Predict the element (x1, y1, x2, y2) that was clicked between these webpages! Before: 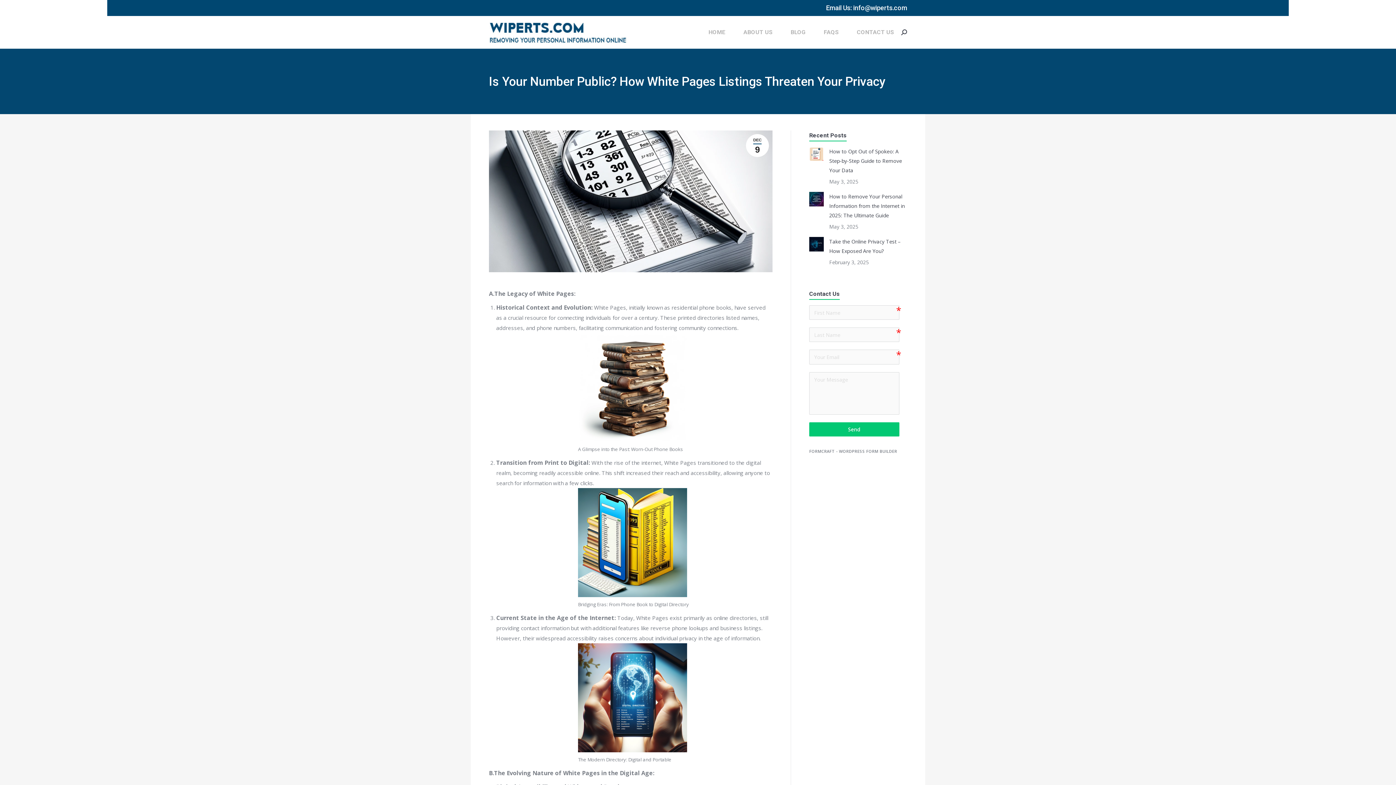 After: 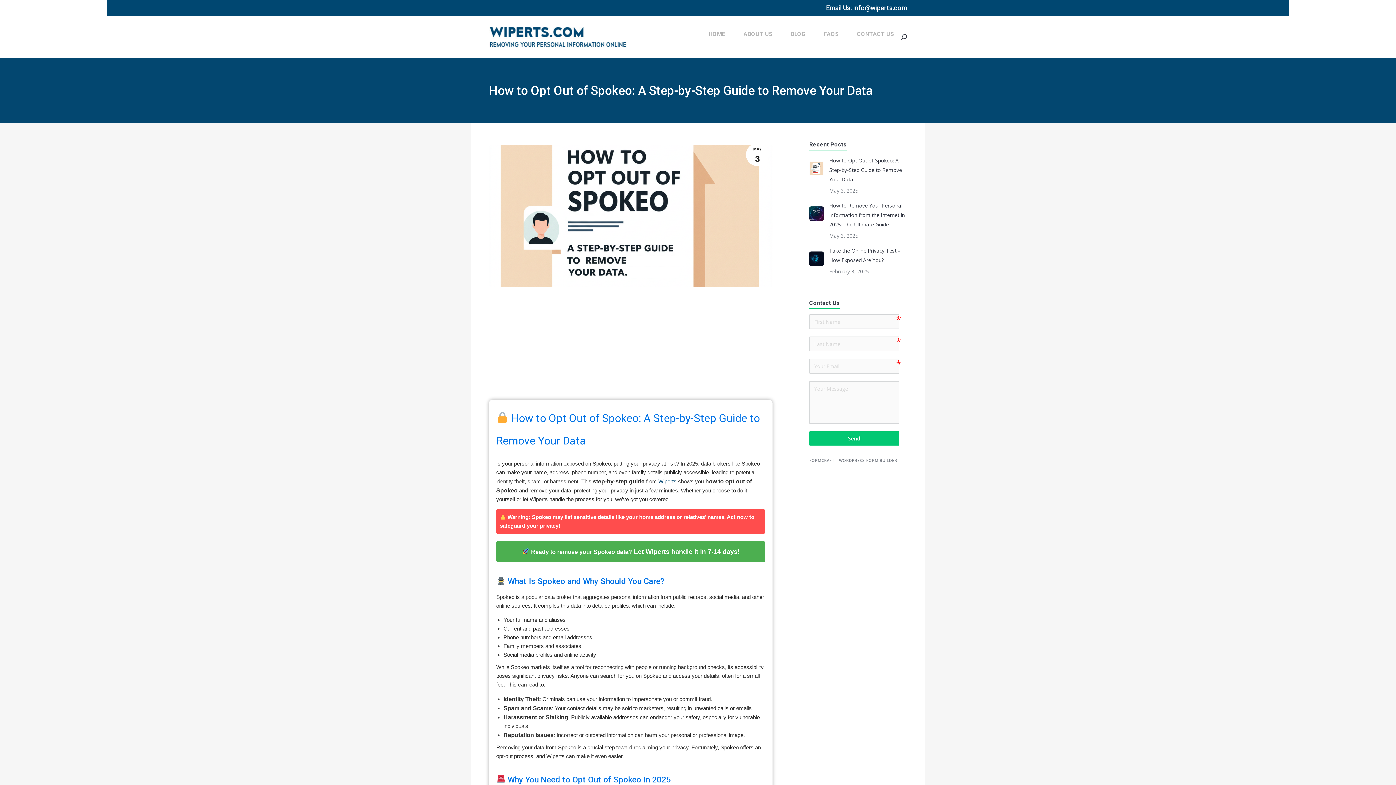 Action: bbox: (829, 146, 907, 175) label: How to Opt Out of Spokeo: A Step-by-Step Guide to Remove Your Data